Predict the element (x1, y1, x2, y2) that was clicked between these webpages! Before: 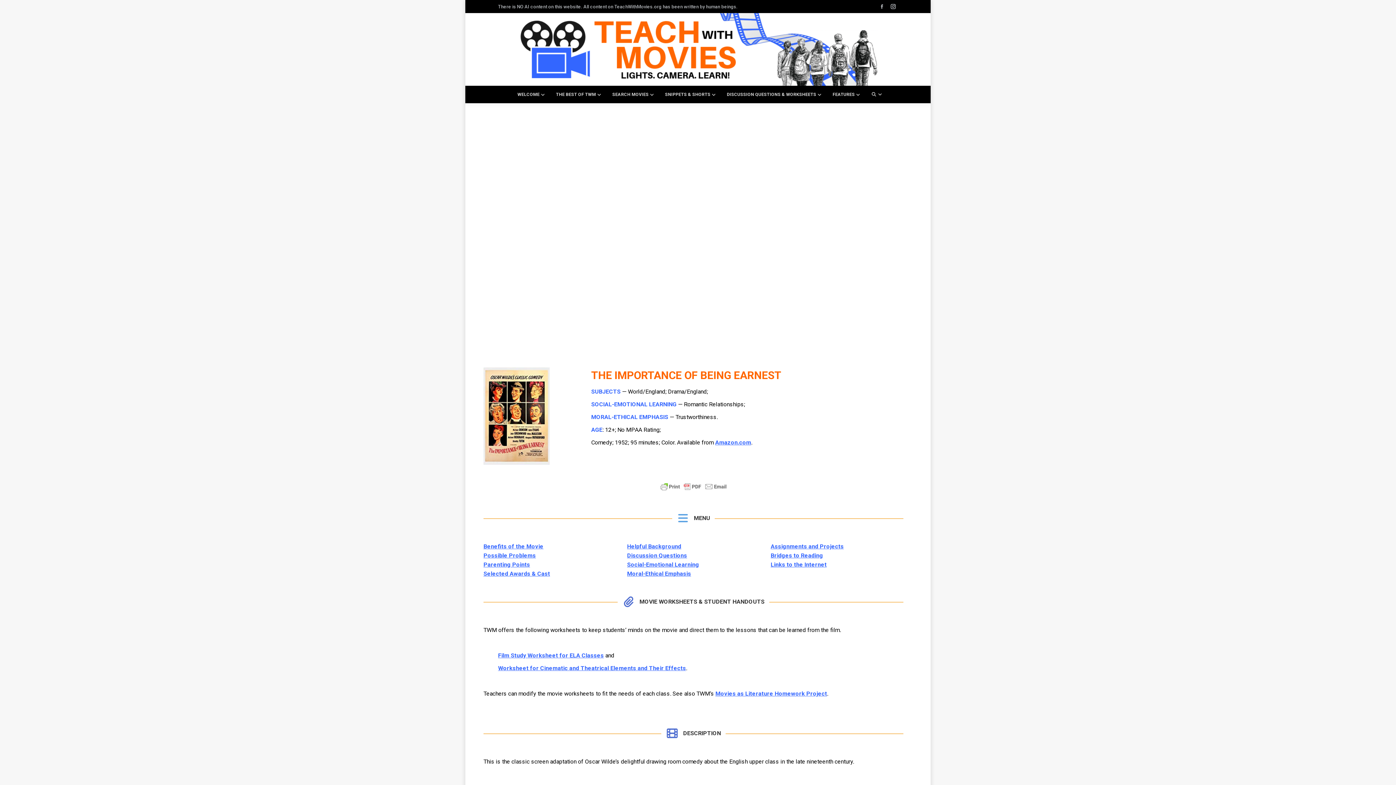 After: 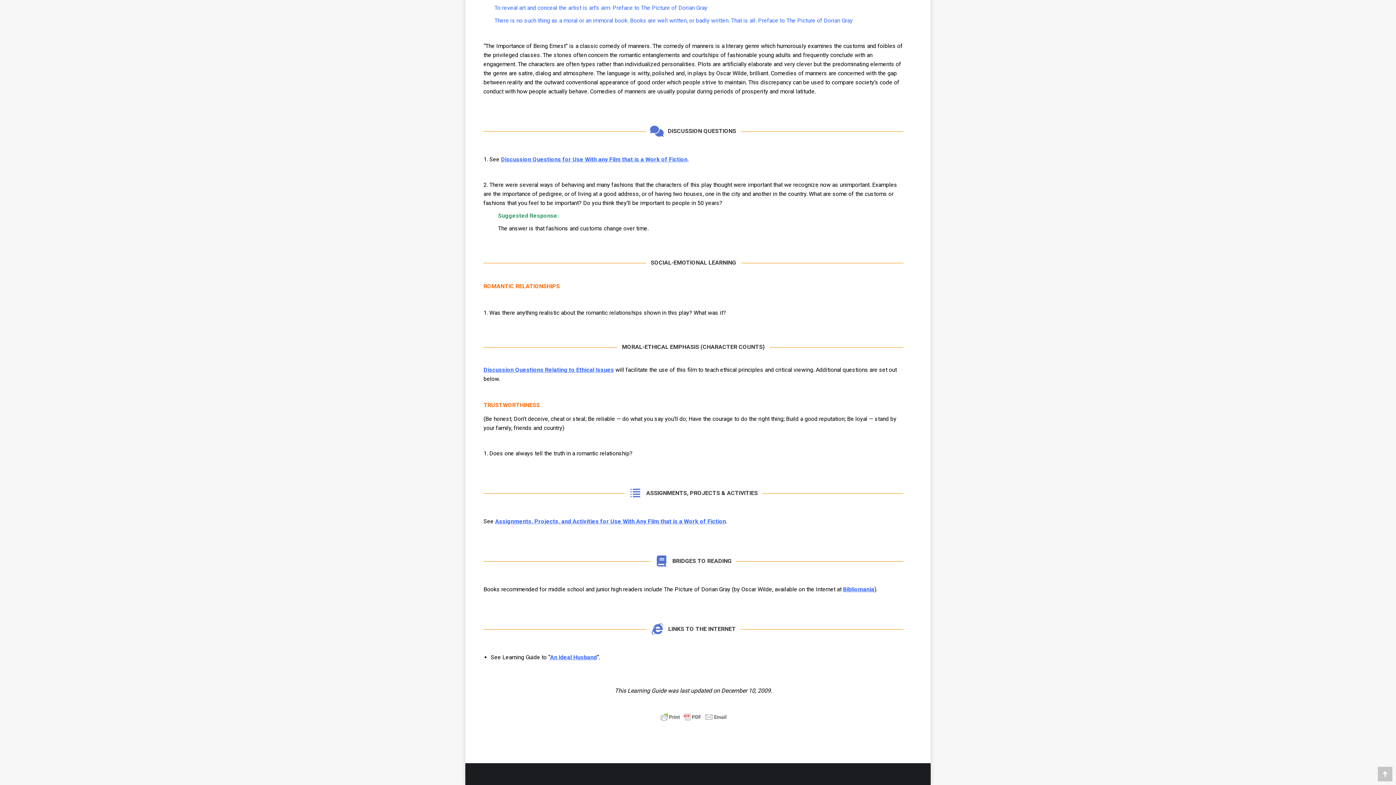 Action: label: Assignments and Projects bbox: (770, 543, 844, 550)